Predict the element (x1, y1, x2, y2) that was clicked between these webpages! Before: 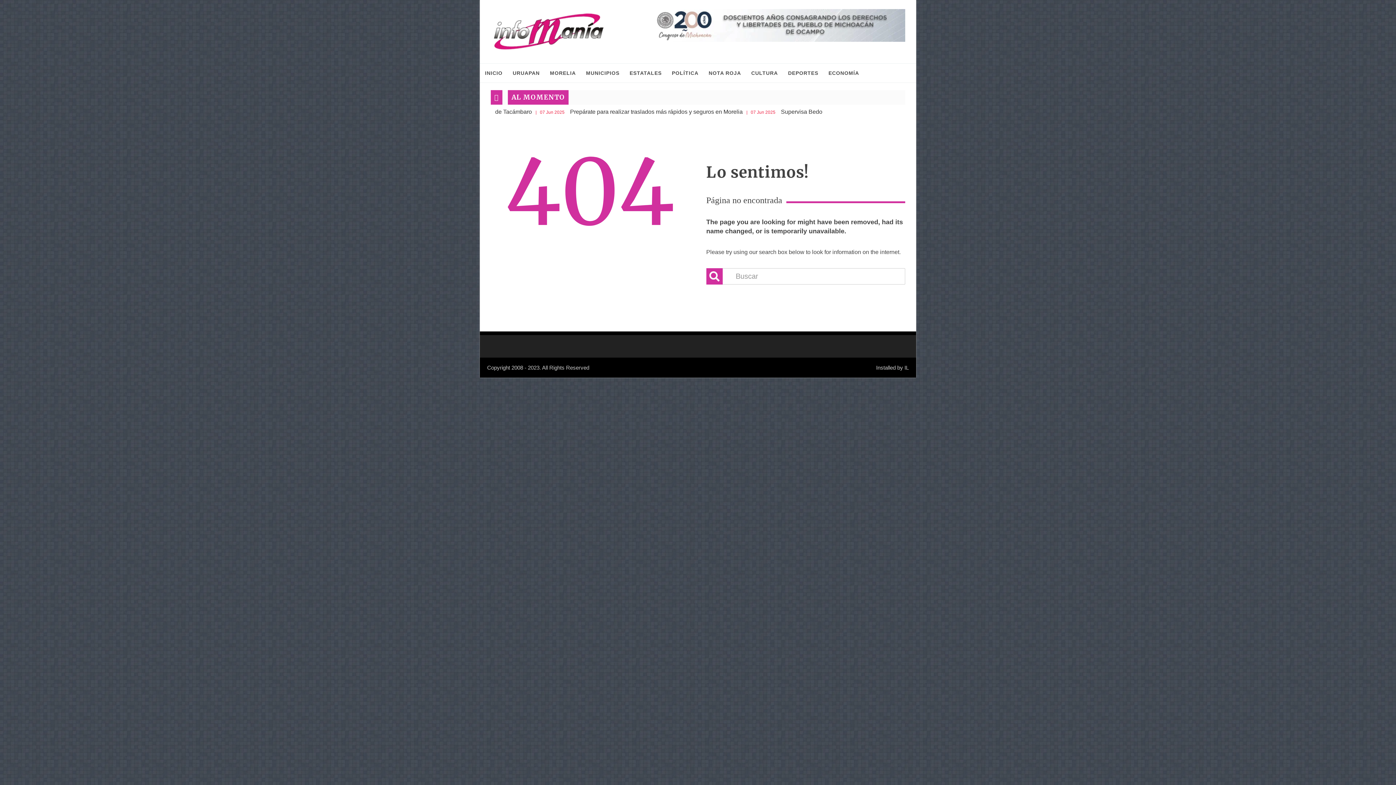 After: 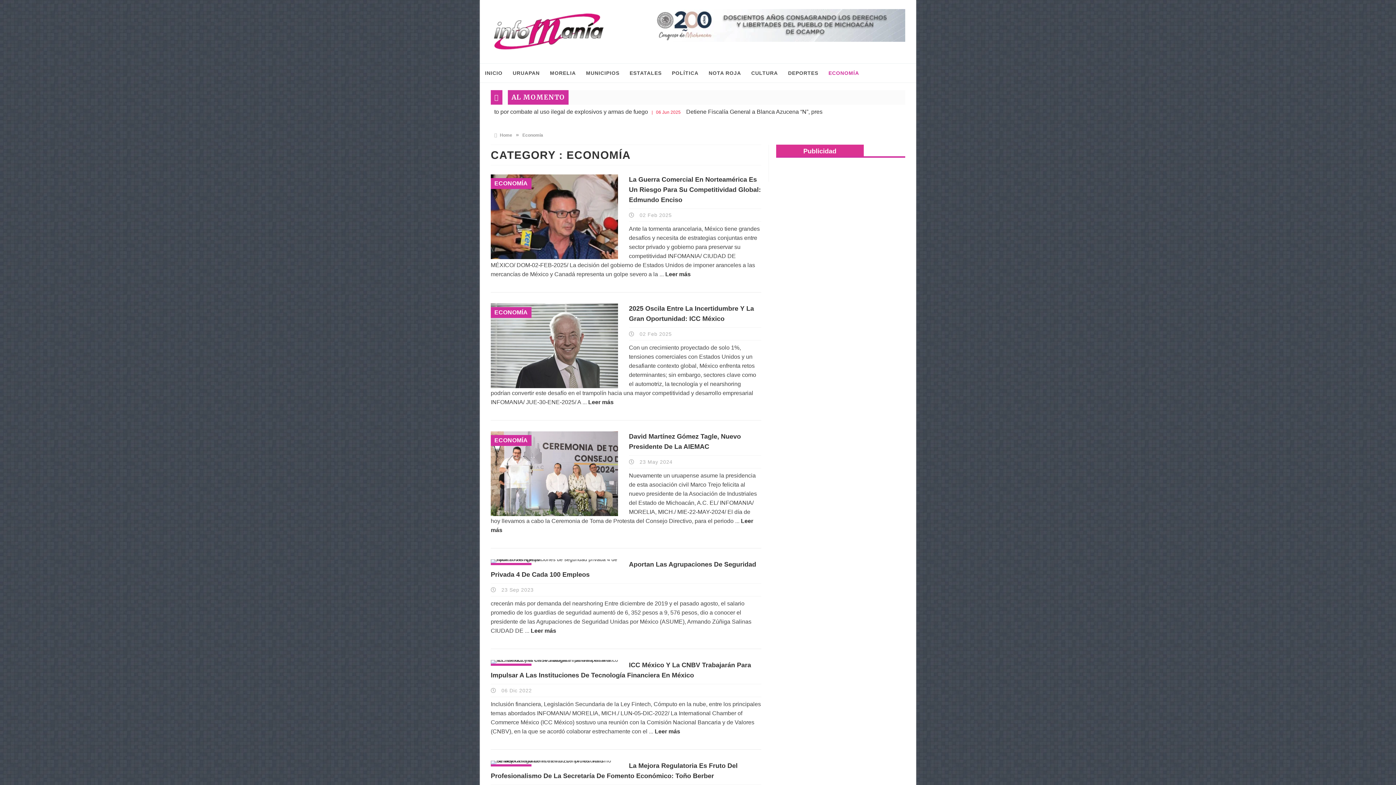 Action: bbox: (823, 63, 864, 82) label: ECONOMÍA